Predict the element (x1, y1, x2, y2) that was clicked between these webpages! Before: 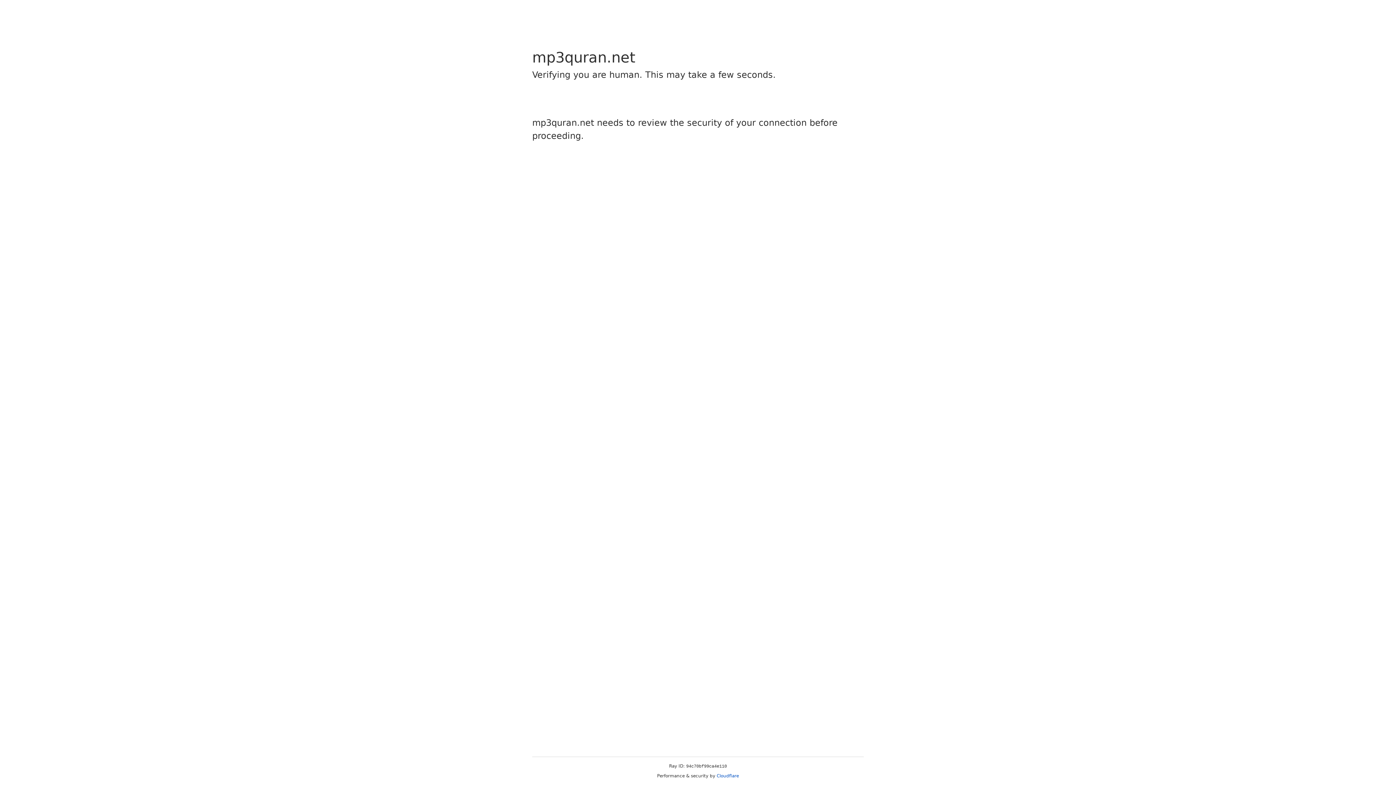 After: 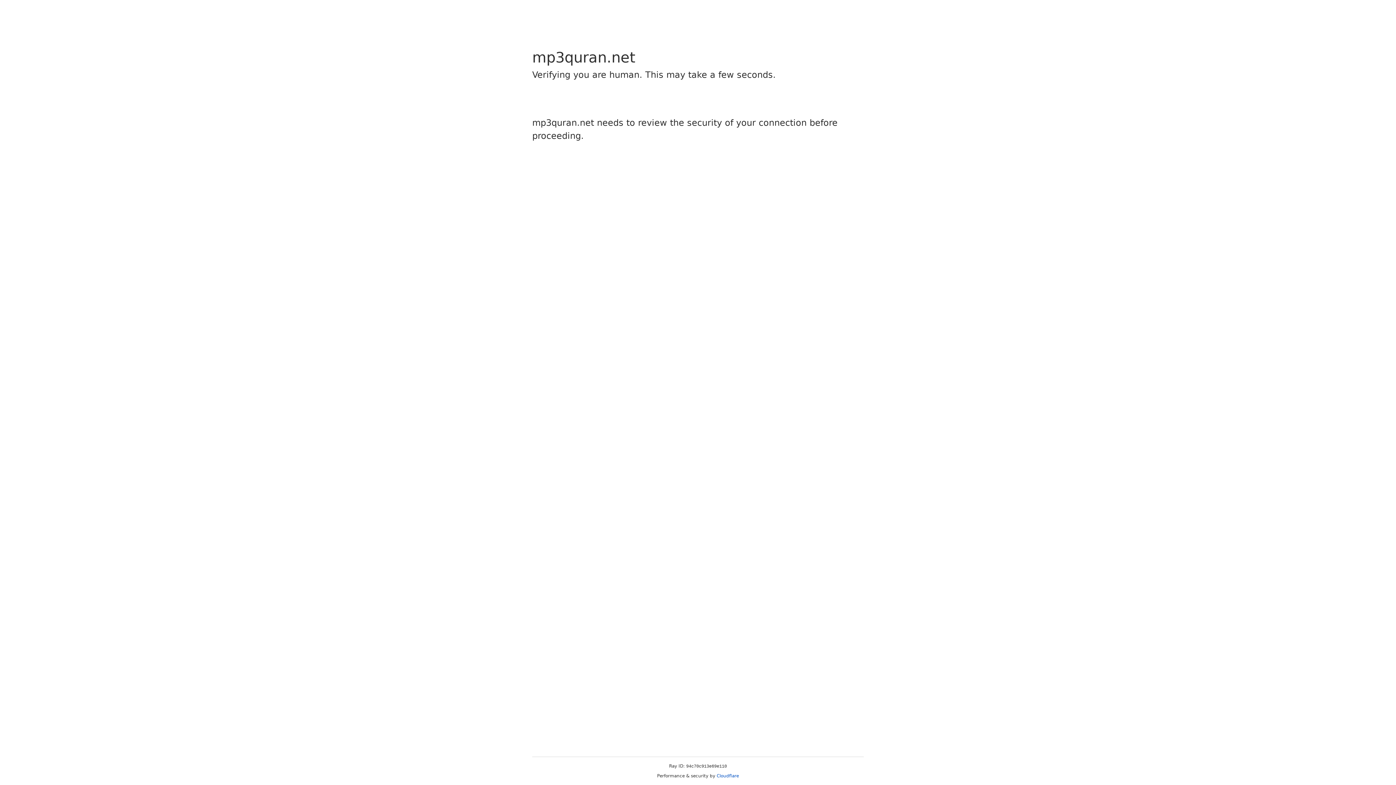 Action: label: Cloudflare bbox: (716, 773, 739, 778)